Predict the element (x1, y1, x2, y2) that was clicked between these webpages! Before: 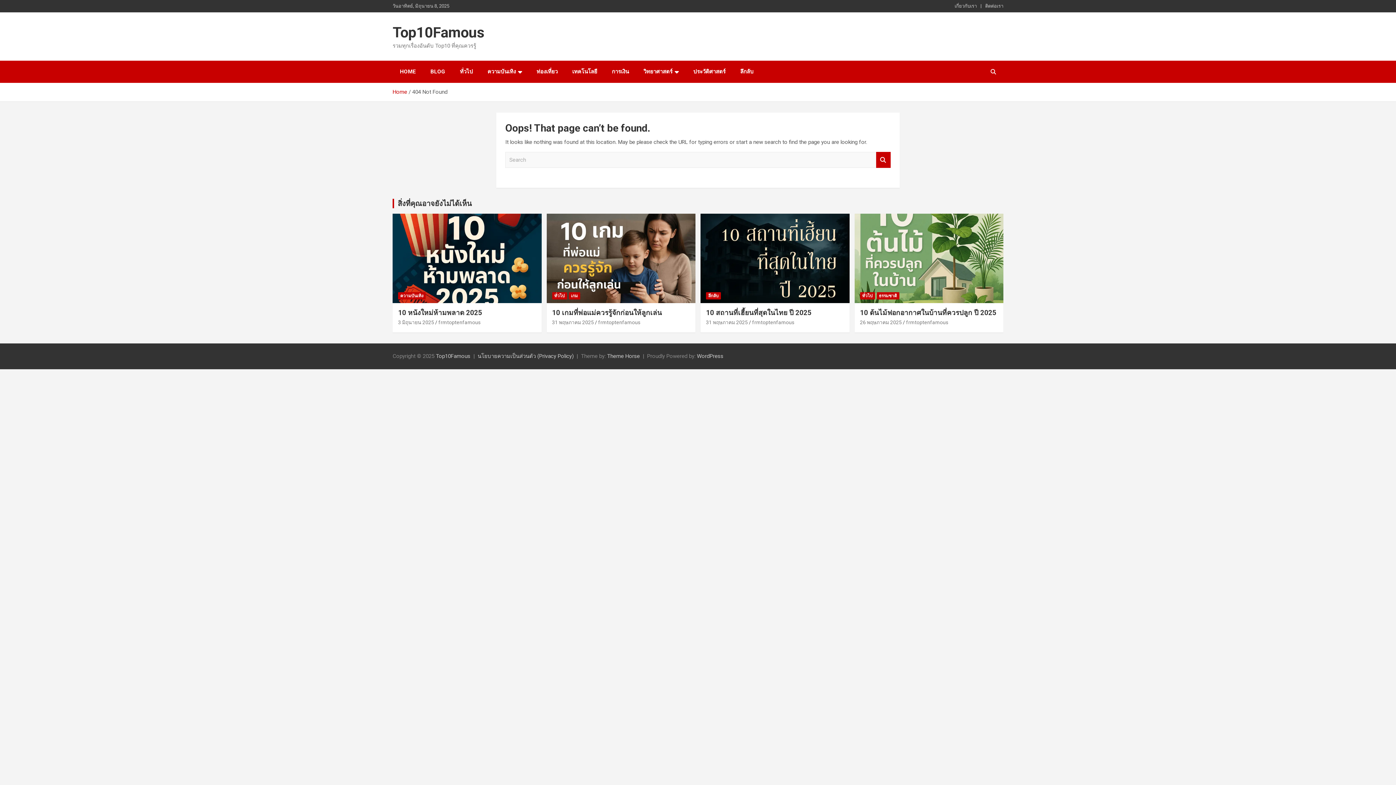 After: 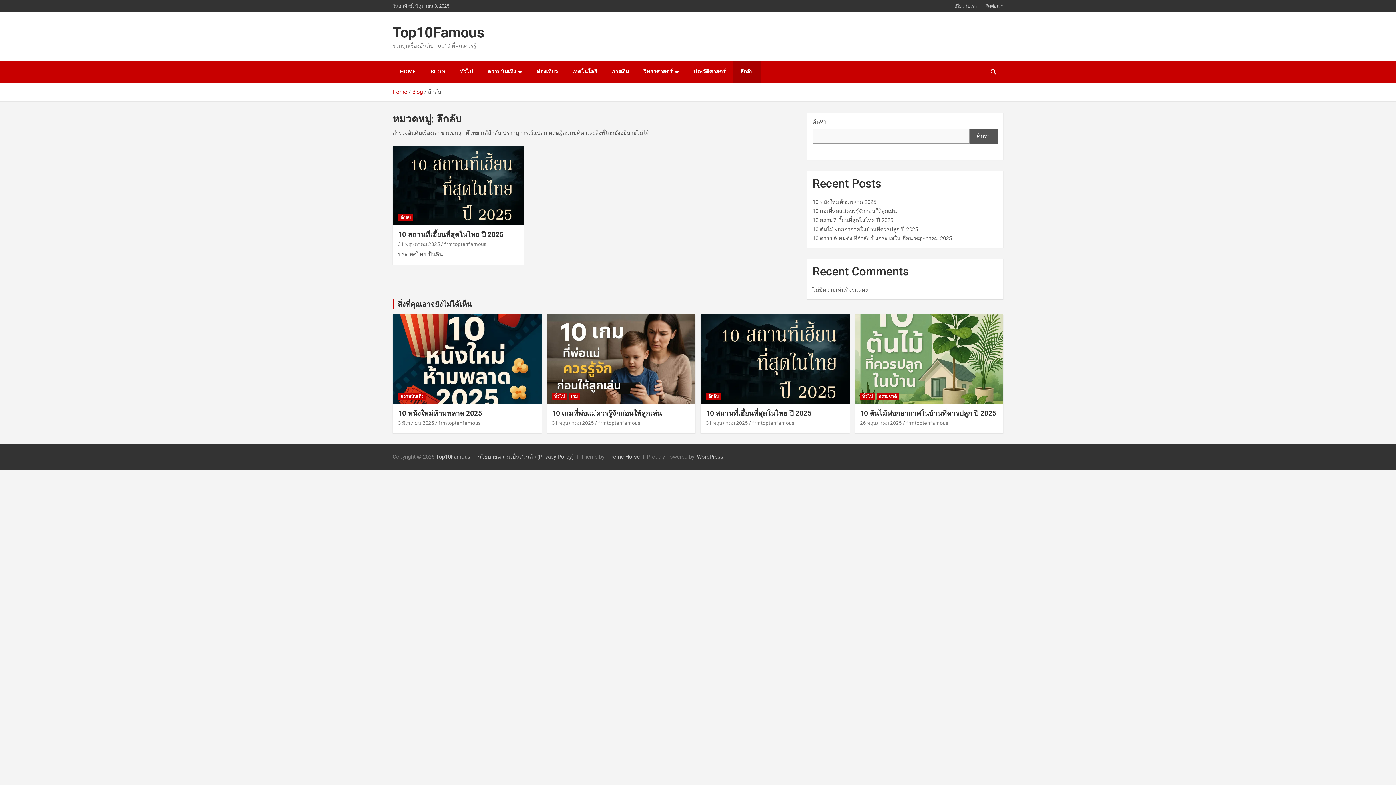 Action: bbox: (706, 292, 721, 299) label: ลึกลับ